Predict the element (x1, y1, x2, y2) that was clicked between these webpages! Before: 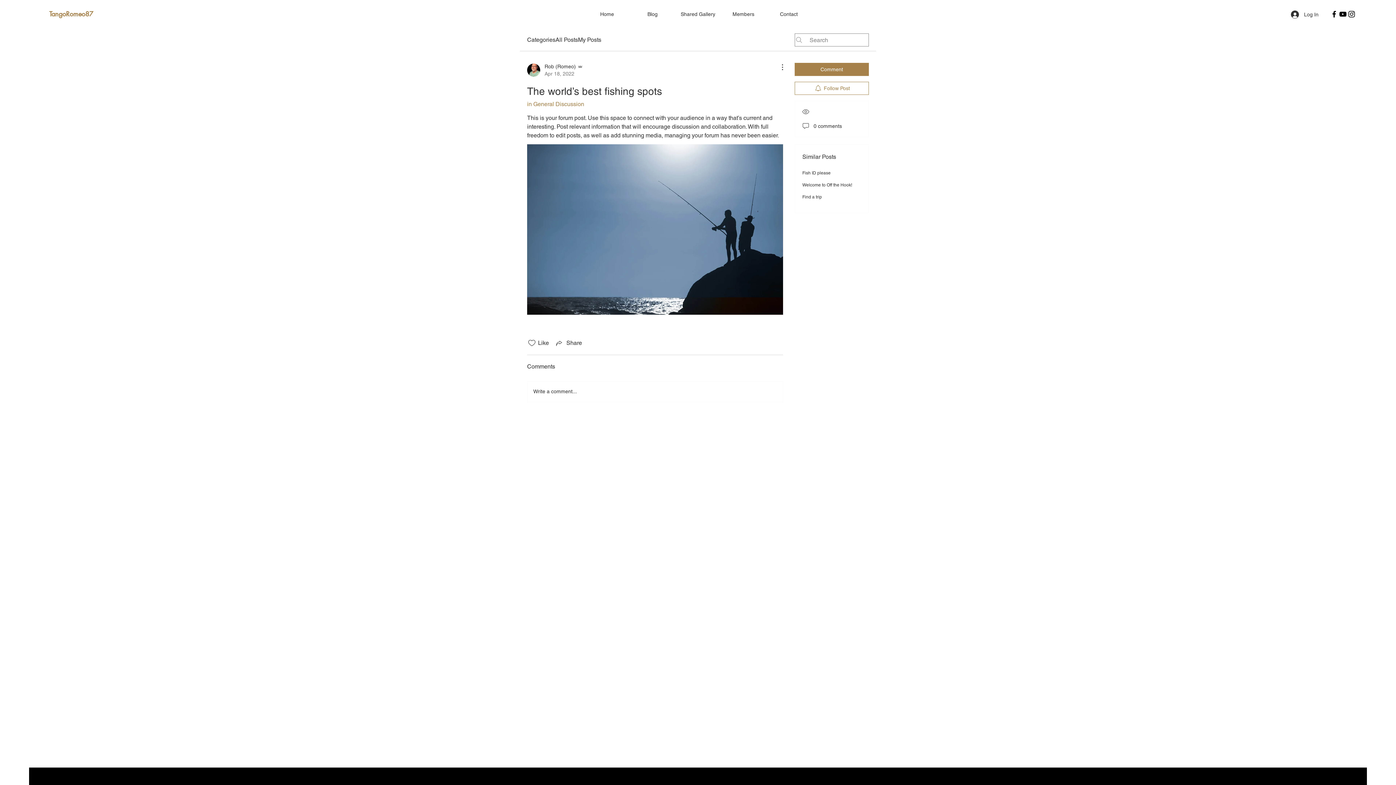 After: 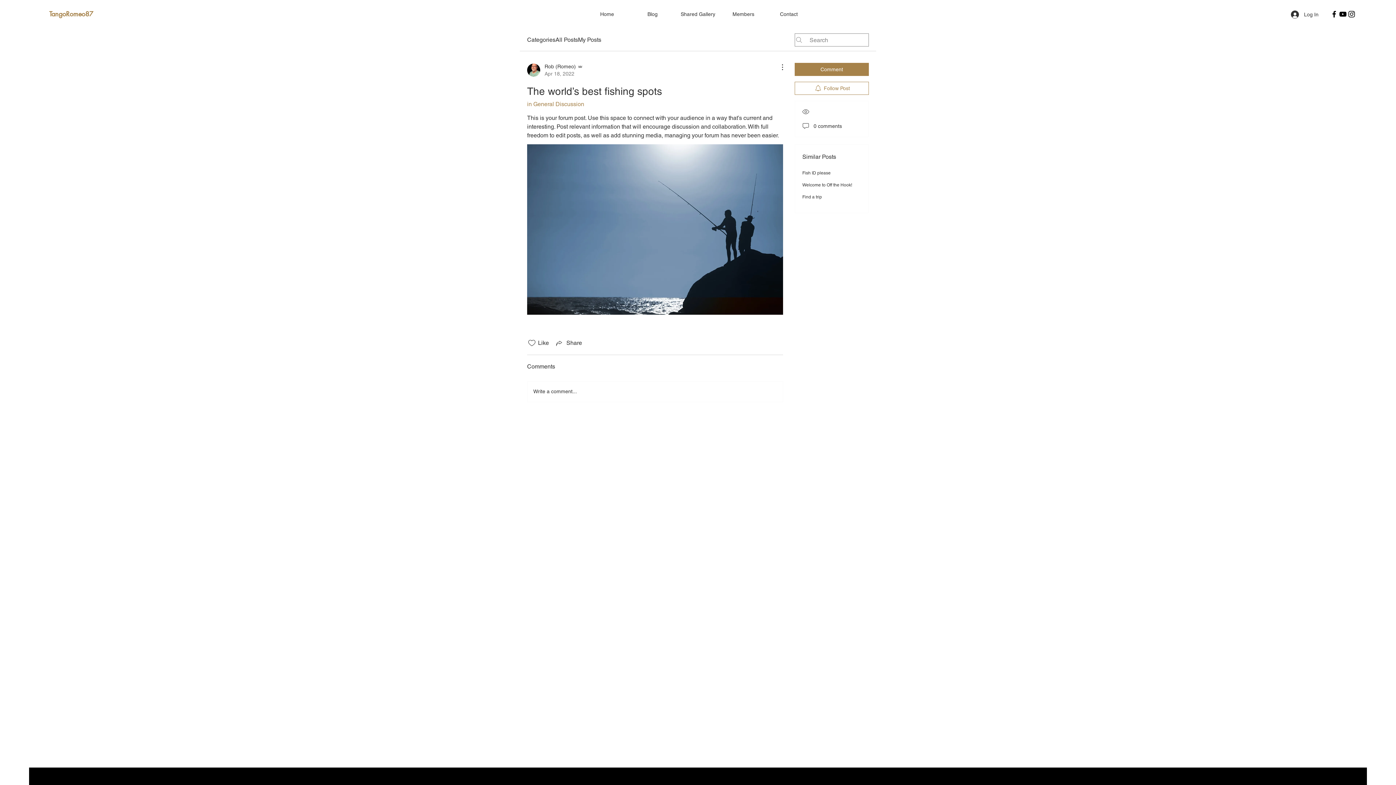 Action: label: Instagram bbox: (1347, 9, 1356, 18)